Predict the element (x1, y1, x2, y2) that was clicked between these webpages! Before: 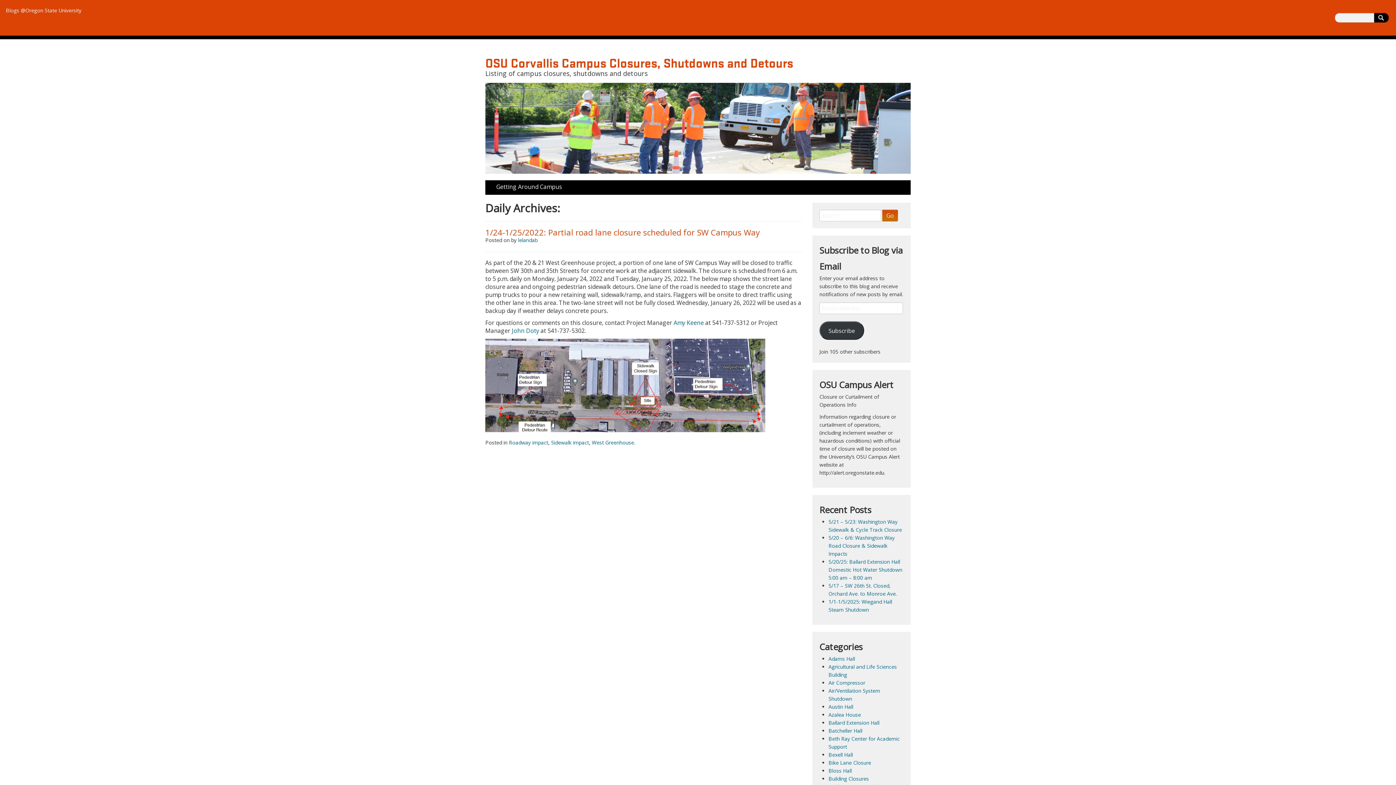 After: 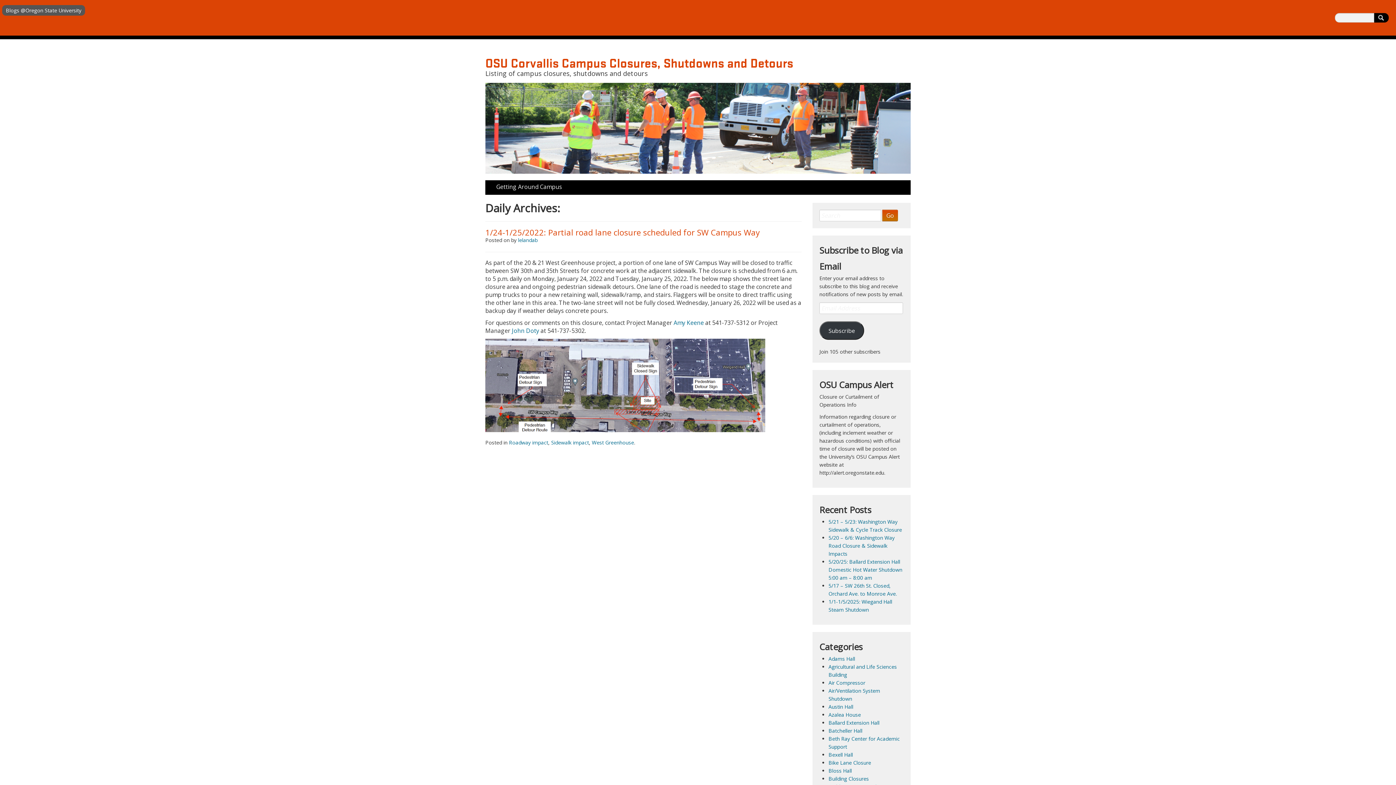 Action: label: Blogs @Oregon State University bbox: (2, 4, 85, 15)